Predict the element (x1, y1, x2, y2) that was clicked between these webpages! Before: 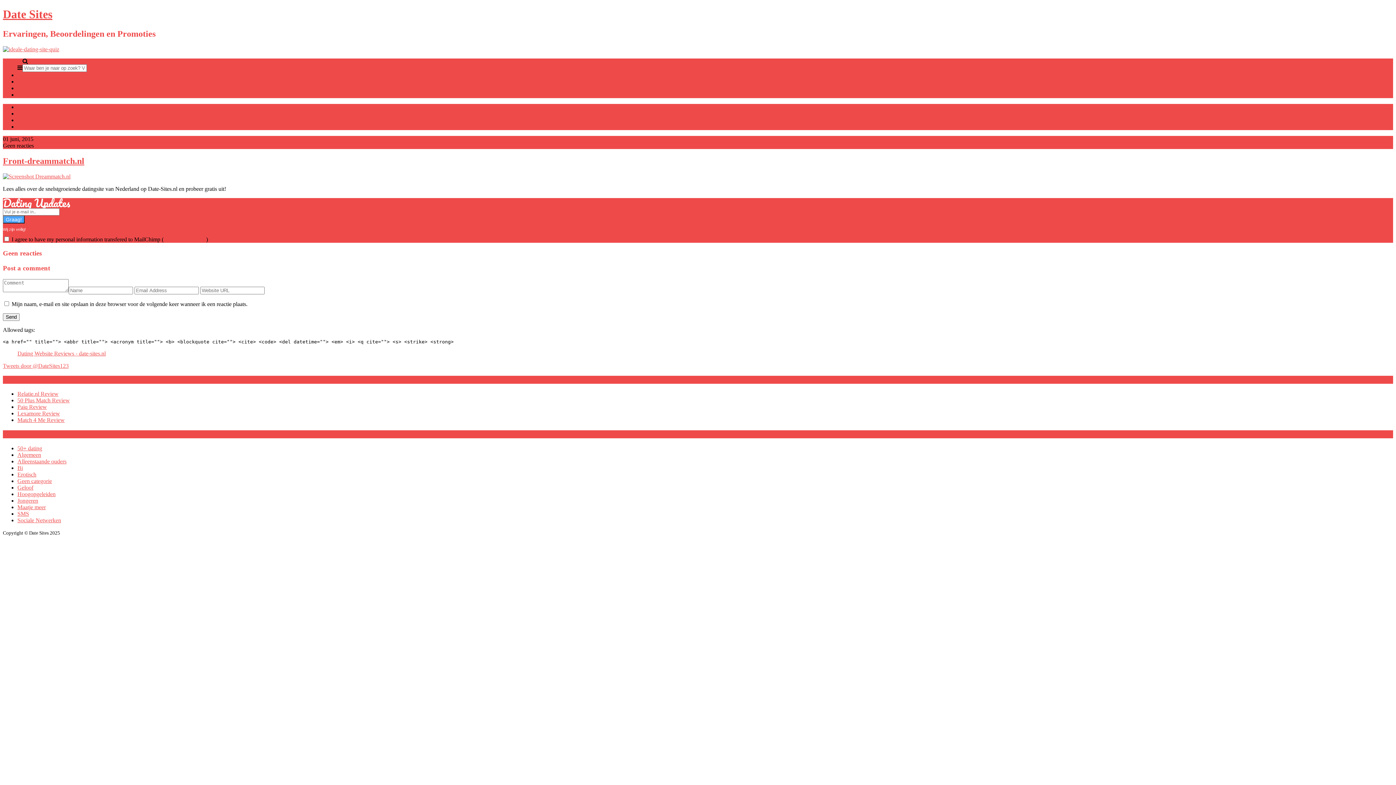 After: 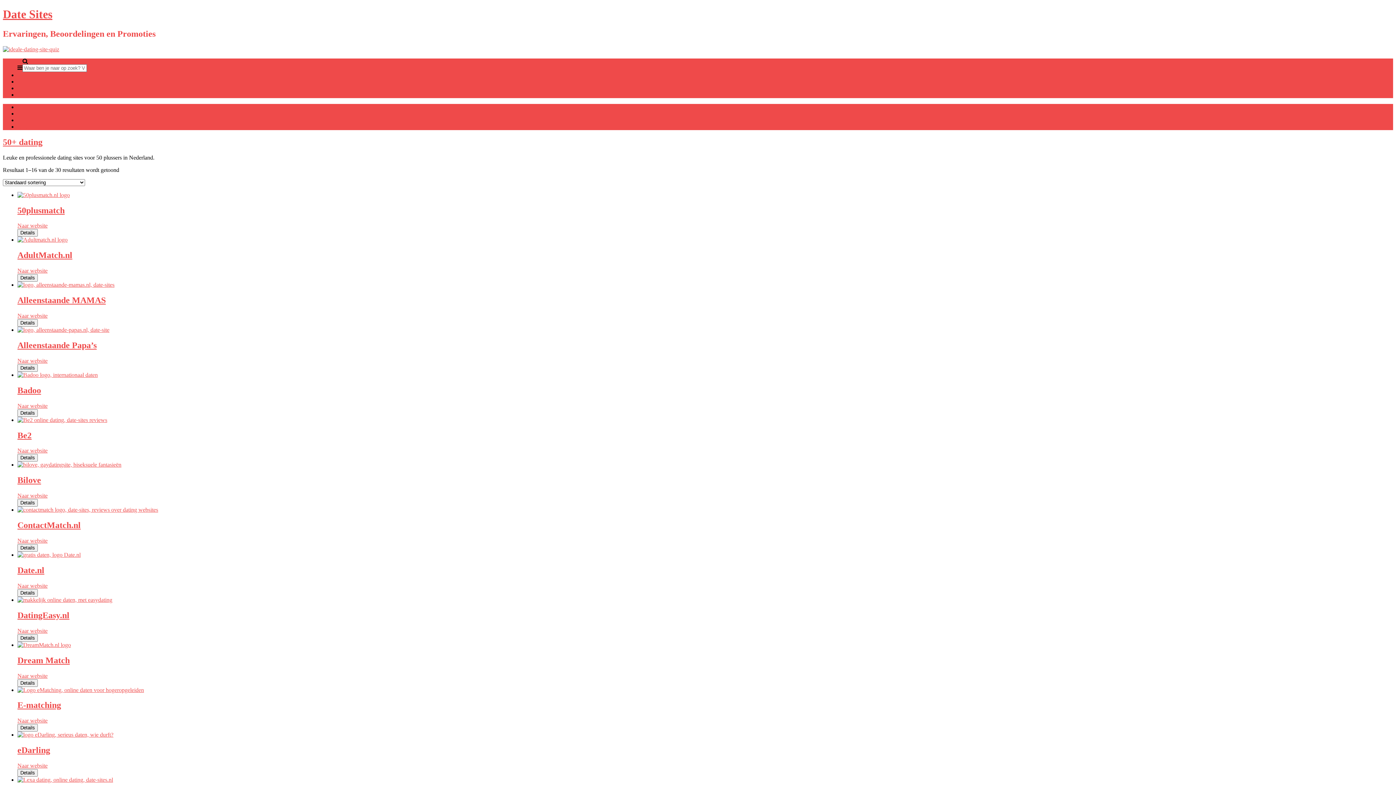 Action: bbox: (17, 445, 42, 451) label: 50+ dating